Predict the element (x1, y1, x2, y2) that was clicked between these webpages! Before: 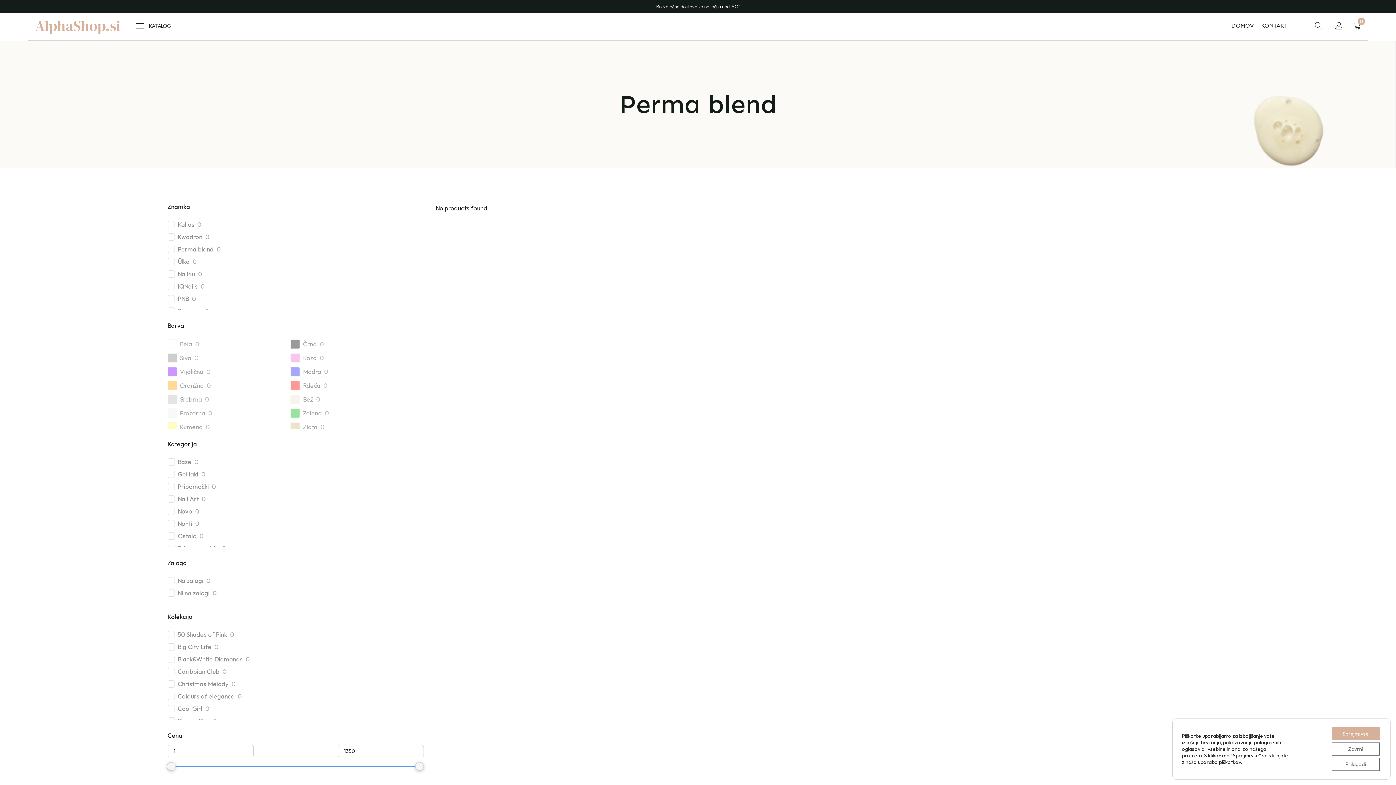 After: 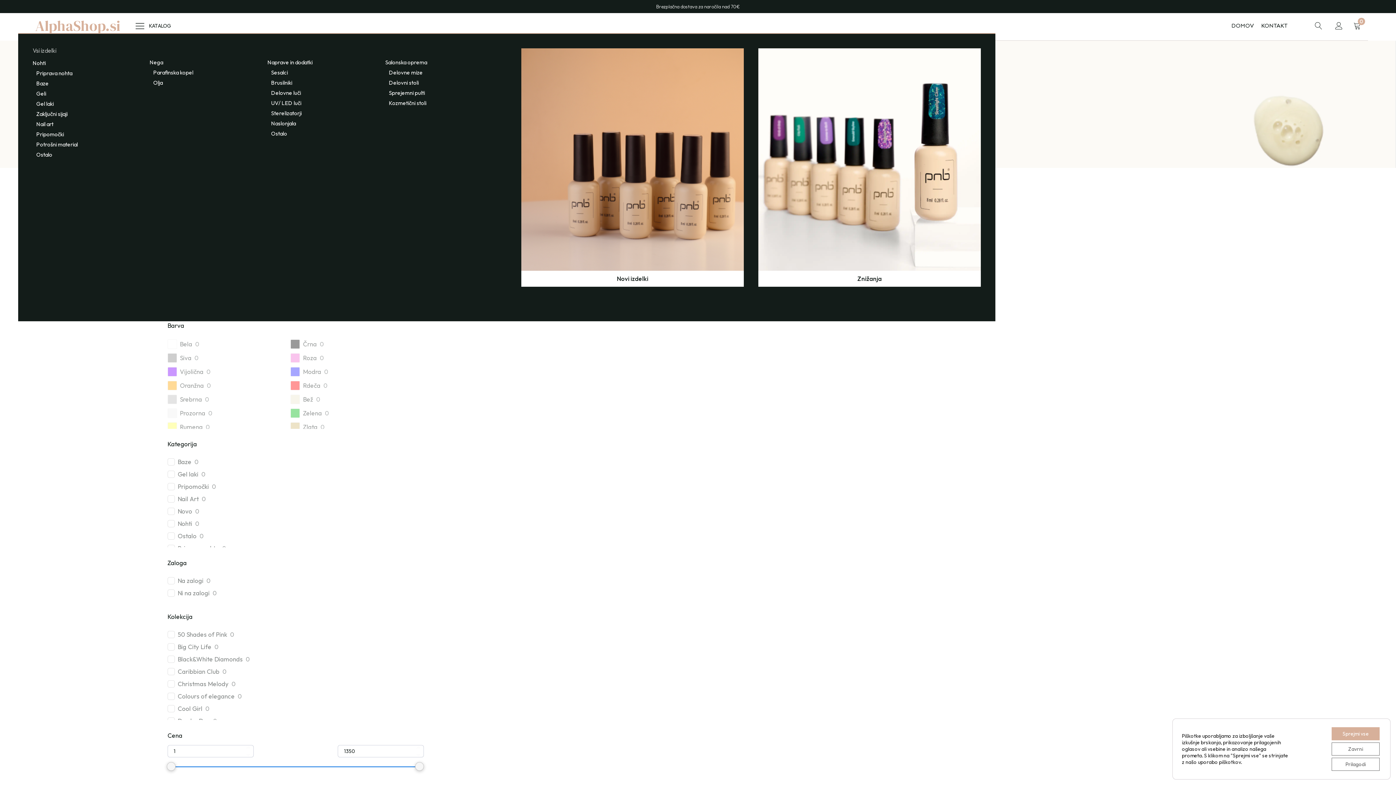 Action: label: KATALOG bbox: (134, 17, 183, 34)